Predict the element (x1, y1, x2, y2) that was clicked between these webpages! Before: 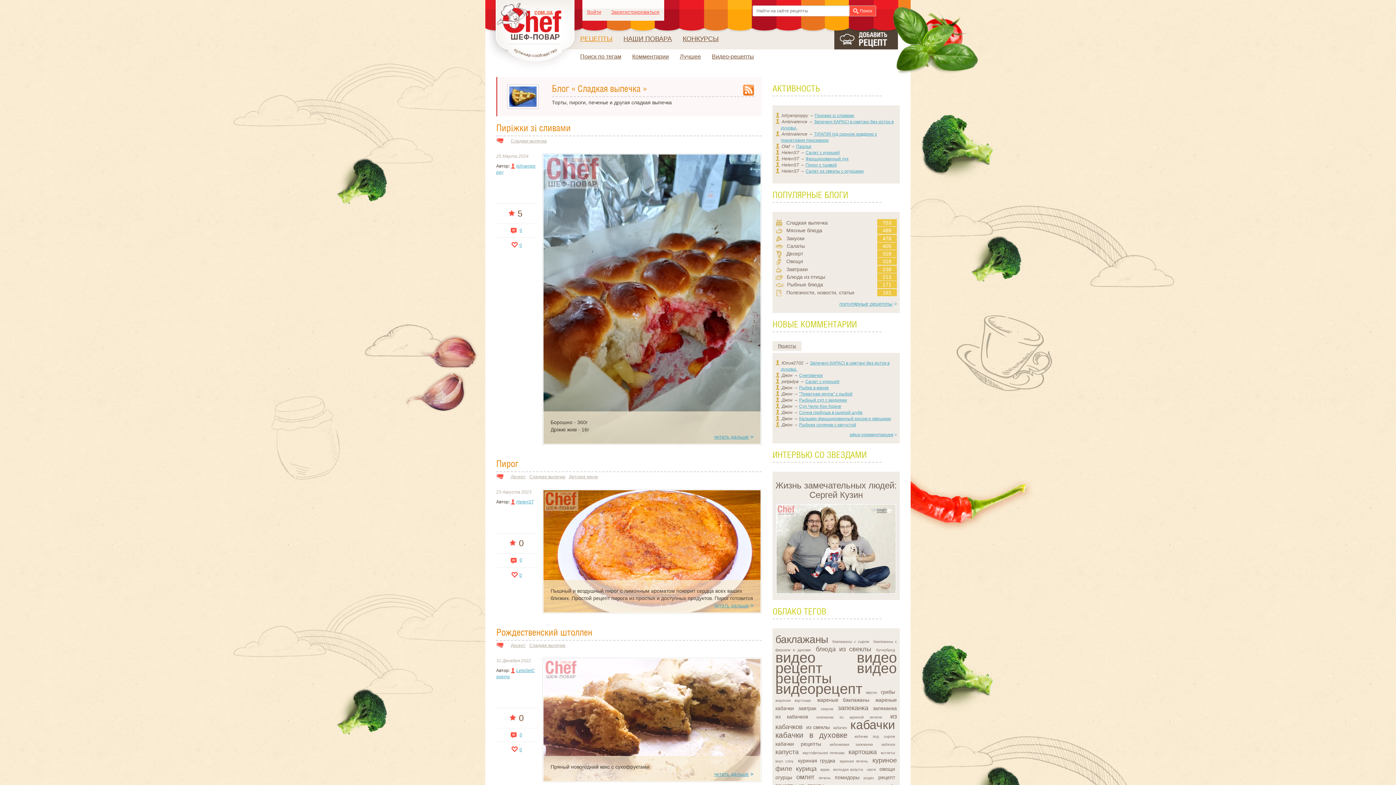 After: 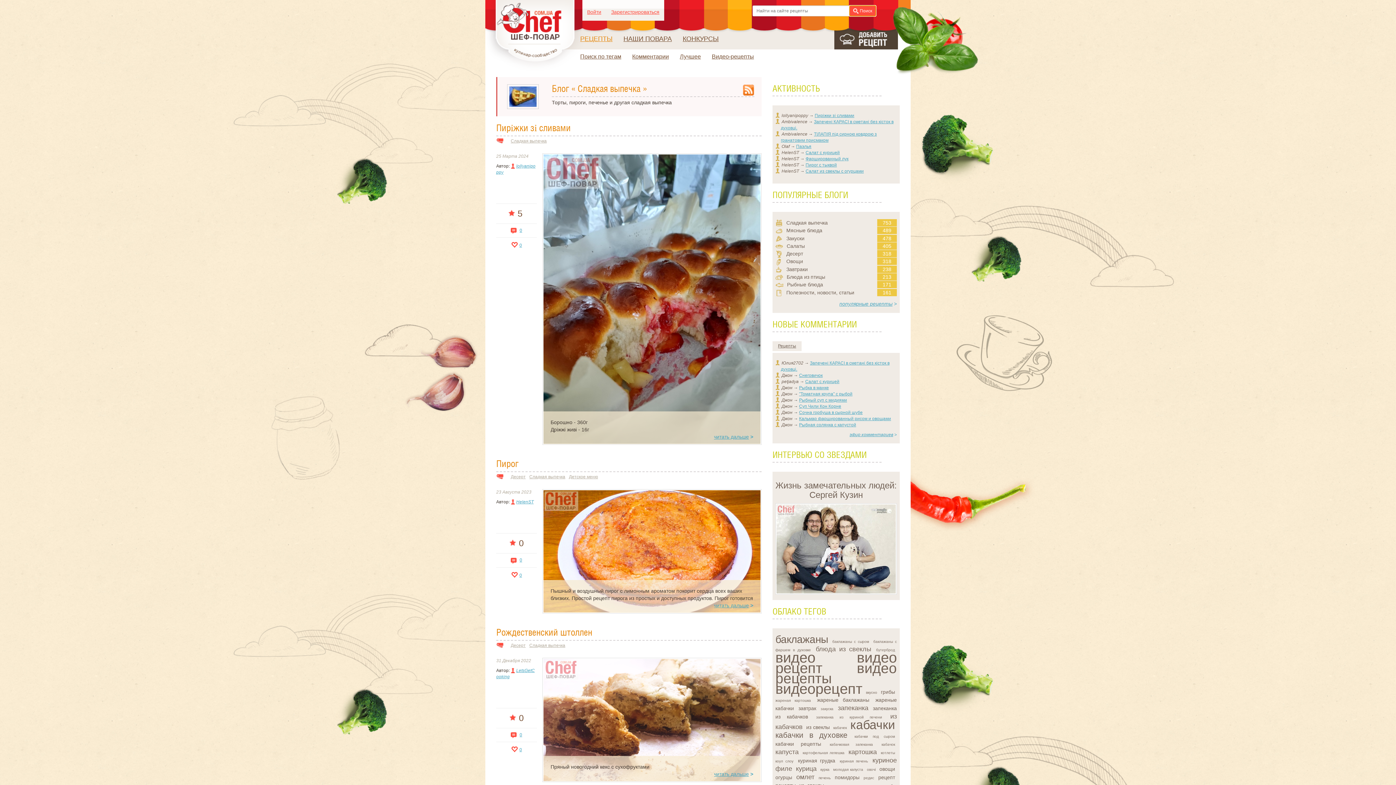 Action: label:  Поиск bbox: (849, 5, 876, 16)